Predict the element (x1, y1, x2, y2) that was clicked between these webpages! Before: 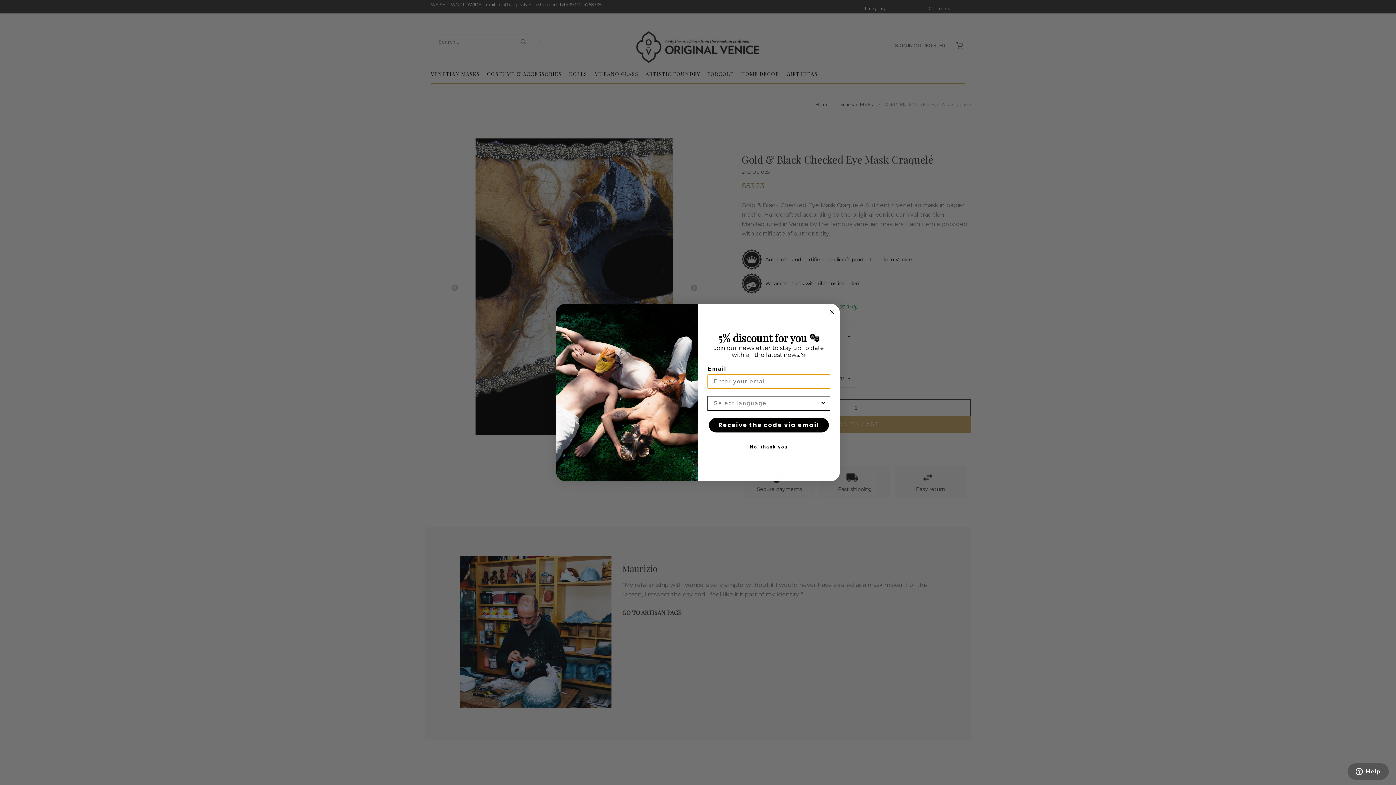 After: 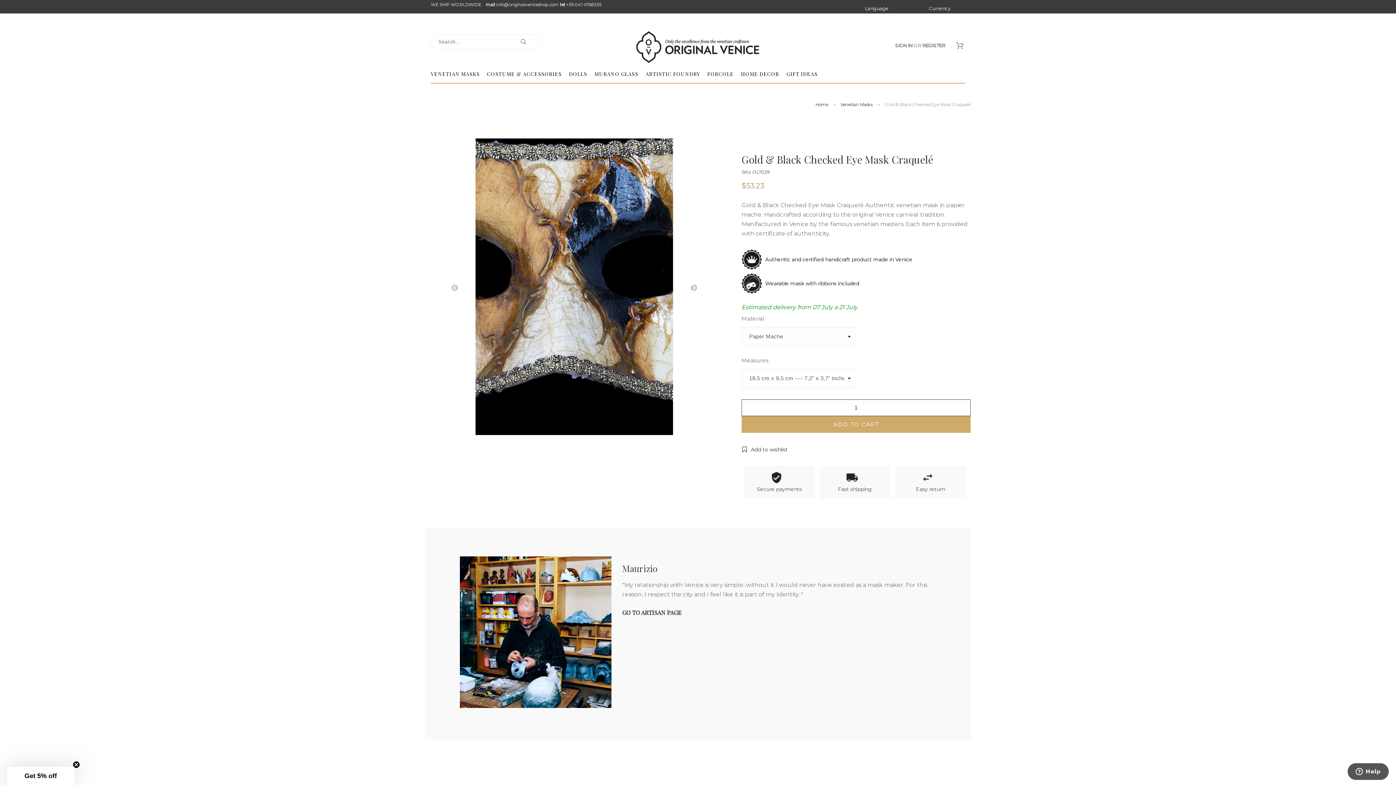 Action: label: Close dialog bbox: (827, 307, 836, 316)